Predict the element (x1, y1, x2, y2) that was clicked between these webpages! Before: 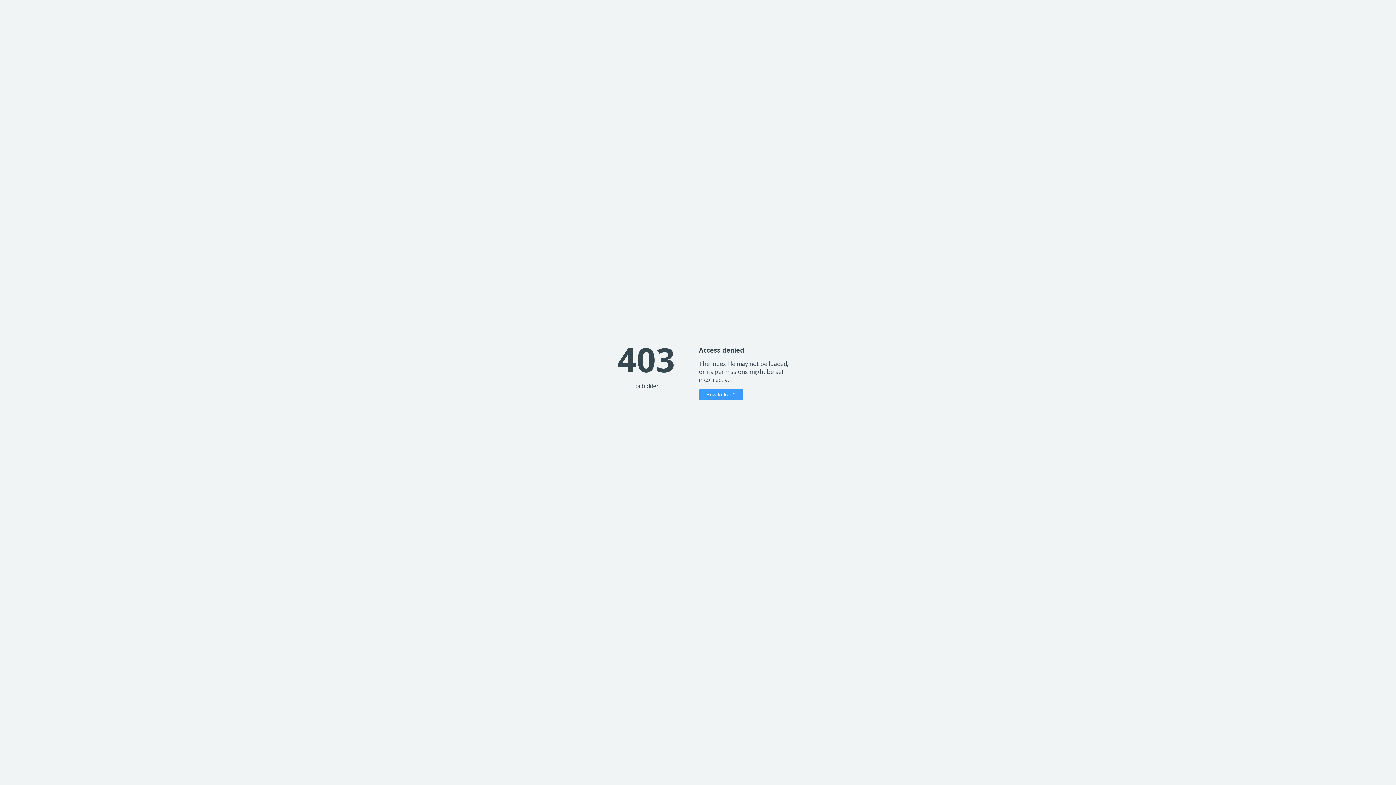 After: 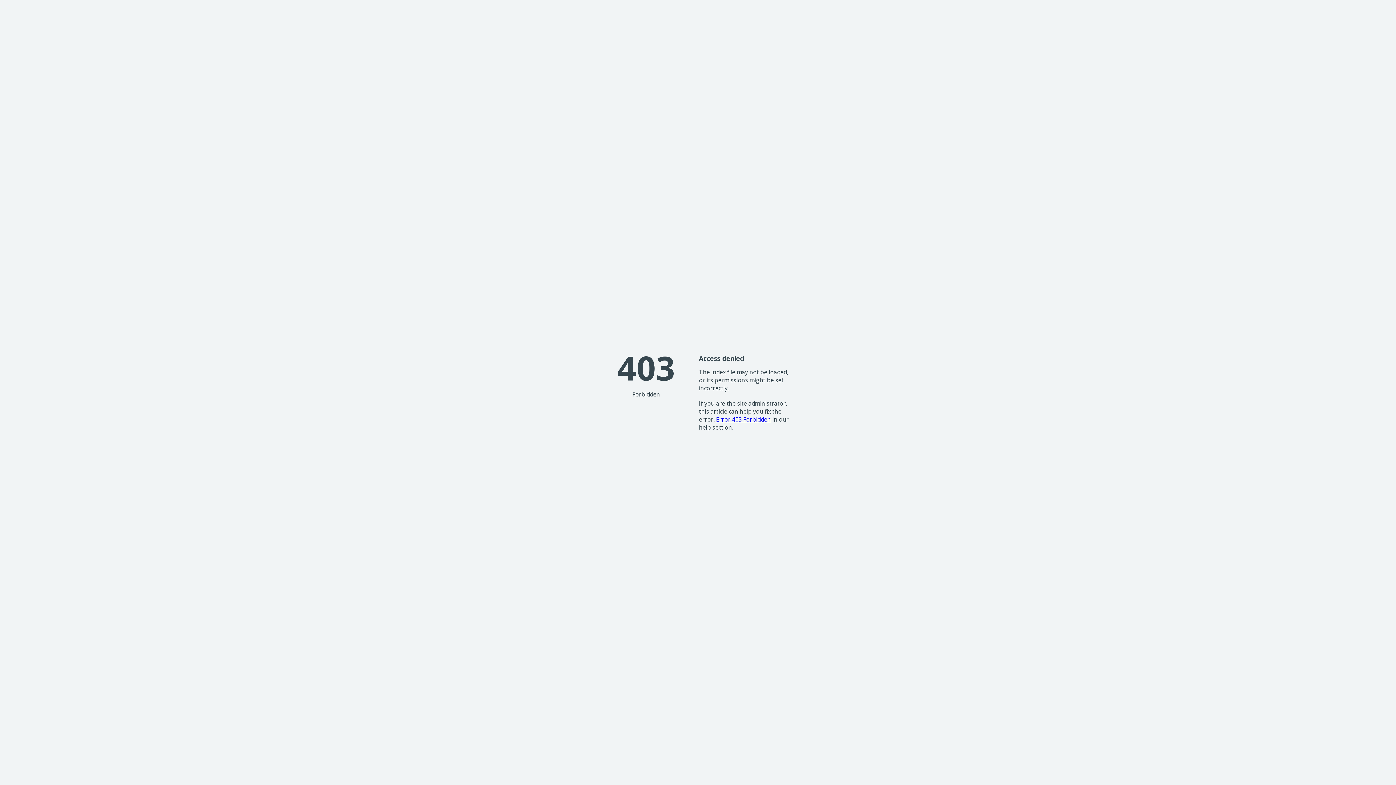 Action: bbox: (699, 389, 743, 400) label: How to fix it?